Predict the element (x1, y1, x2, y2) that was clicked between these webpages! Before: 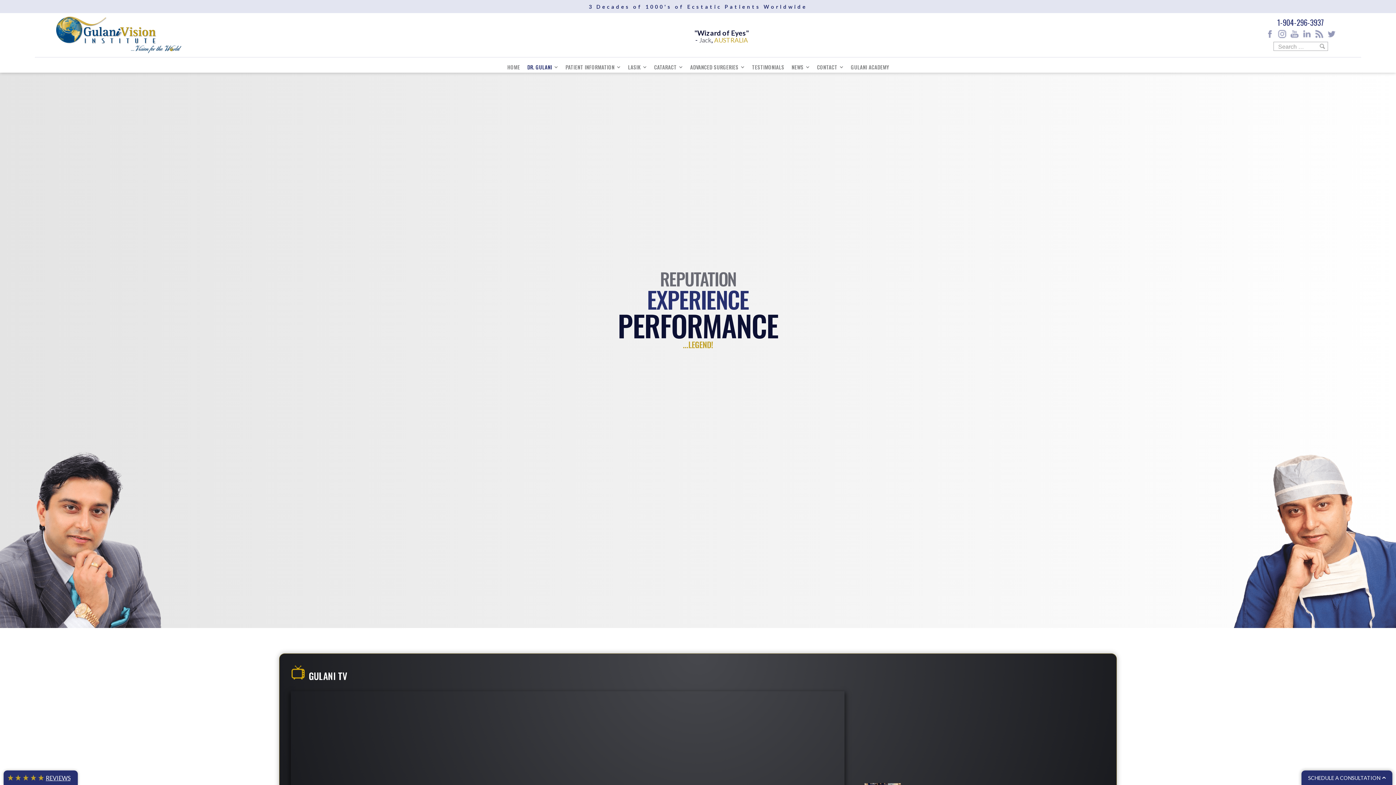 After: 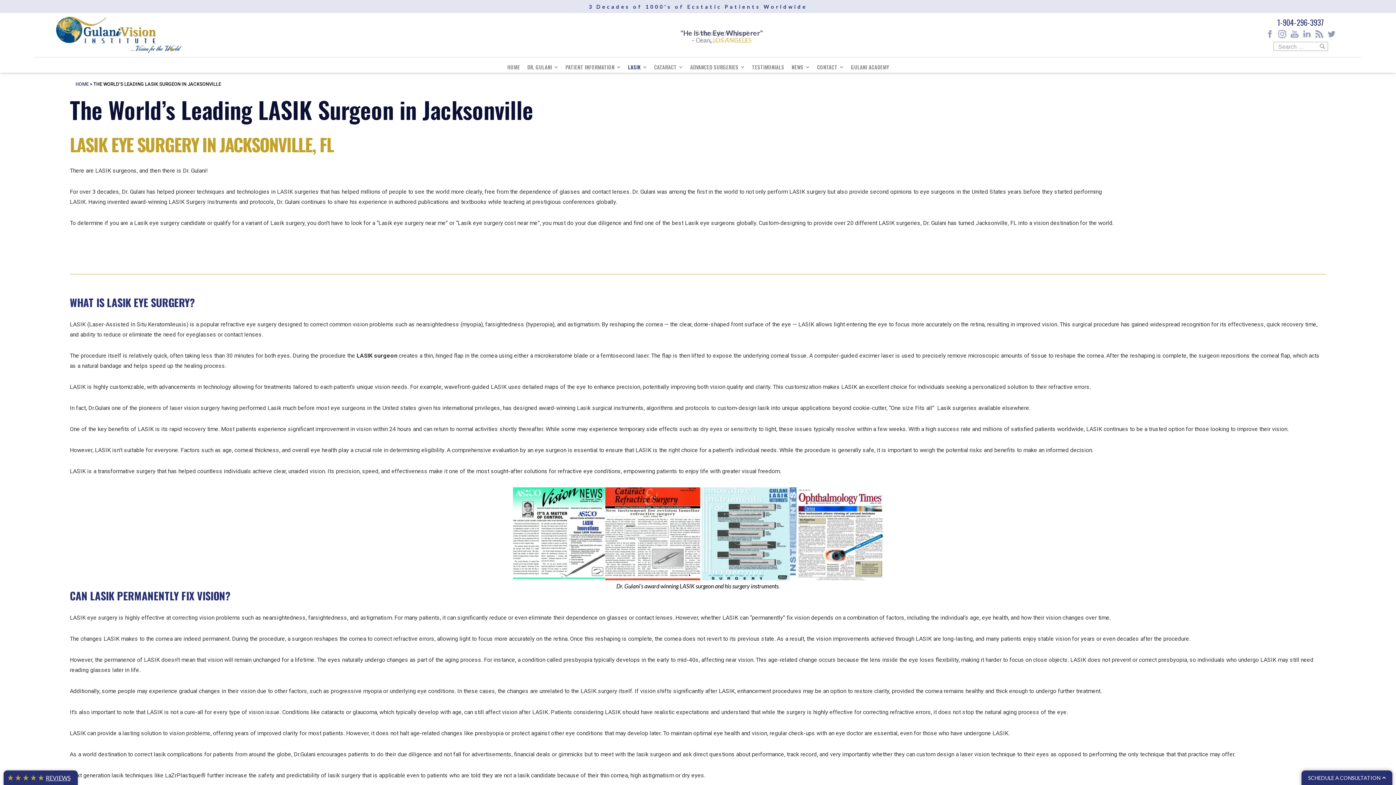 Action: bbox: (624, 57, 650, 77) label: LASIK